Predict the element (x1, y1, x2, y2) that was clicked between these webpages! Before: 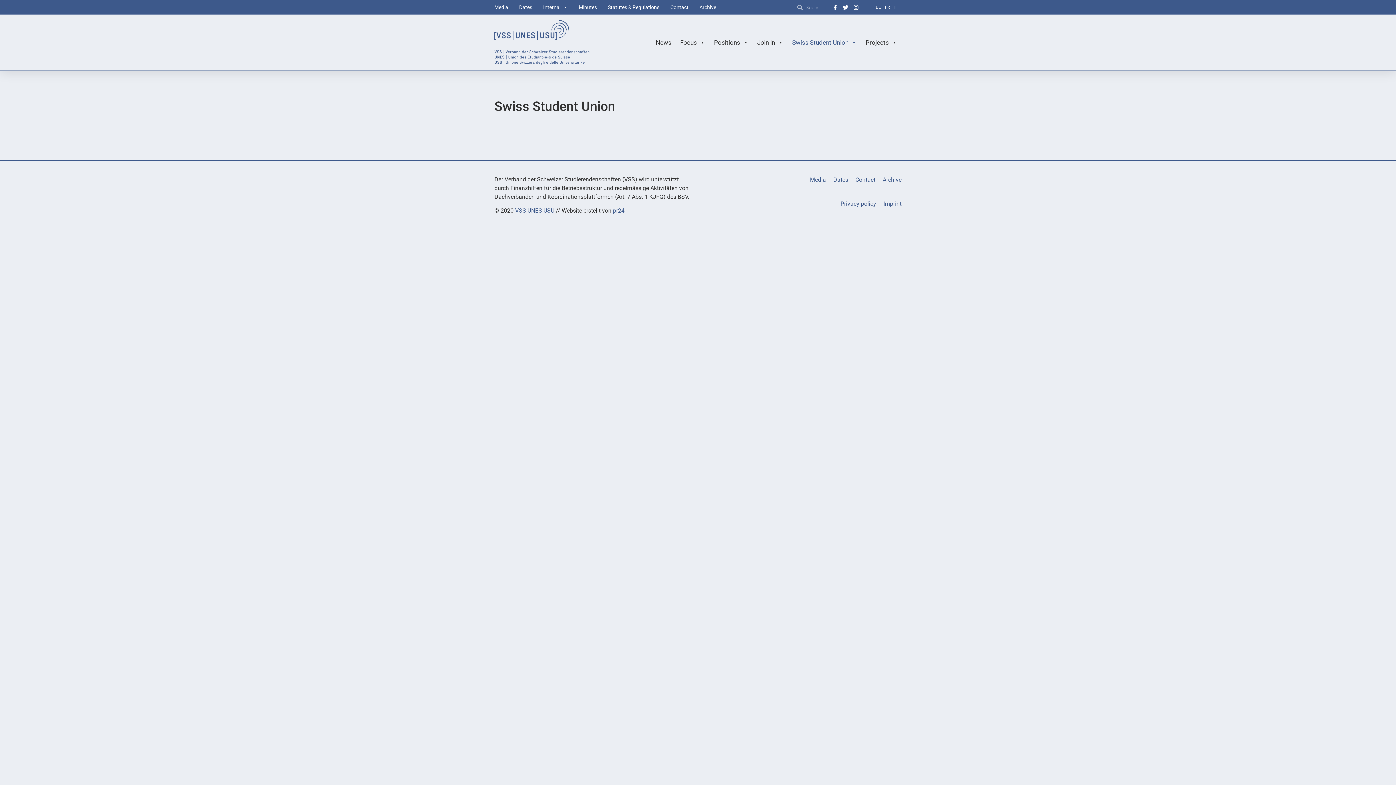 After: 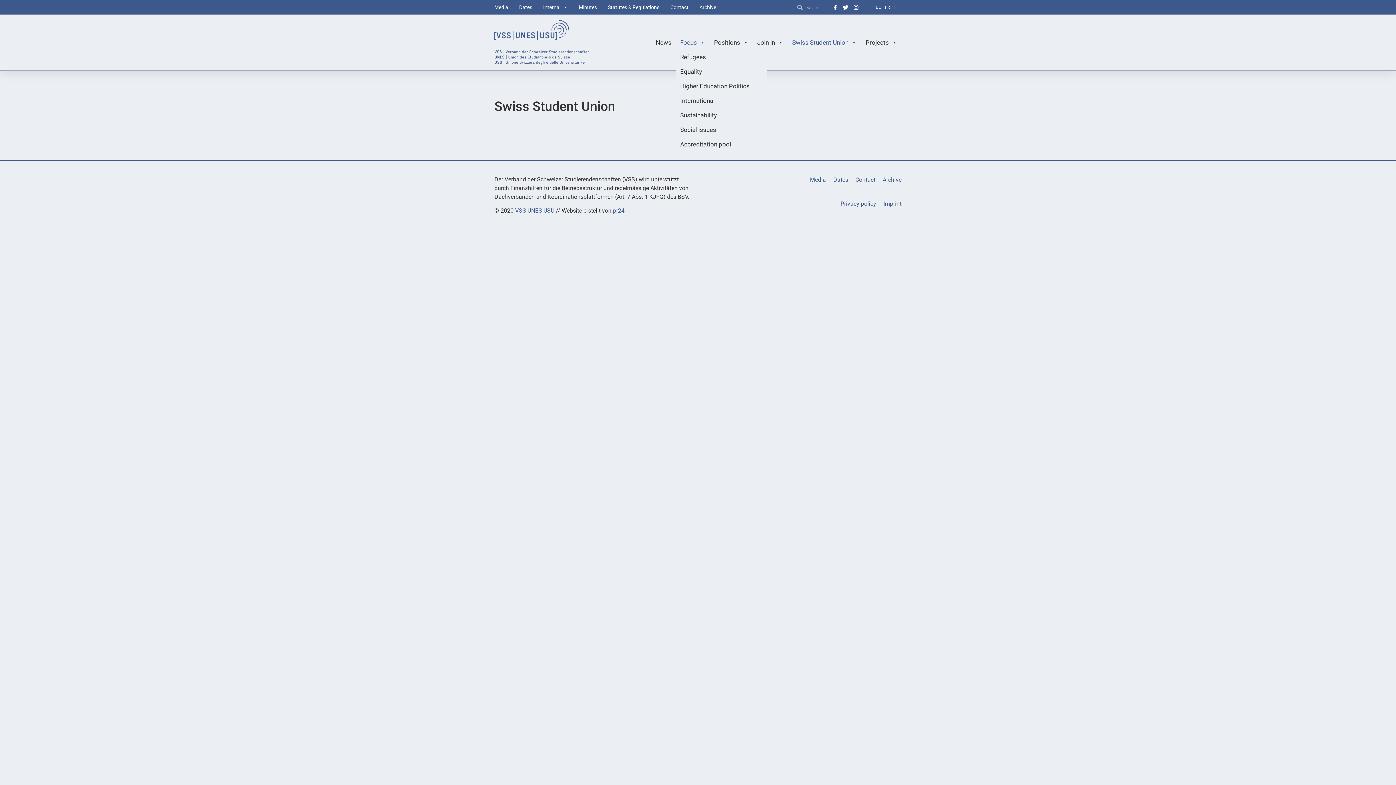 Action: label: Focus bbox: (675, 35, 709, 49)